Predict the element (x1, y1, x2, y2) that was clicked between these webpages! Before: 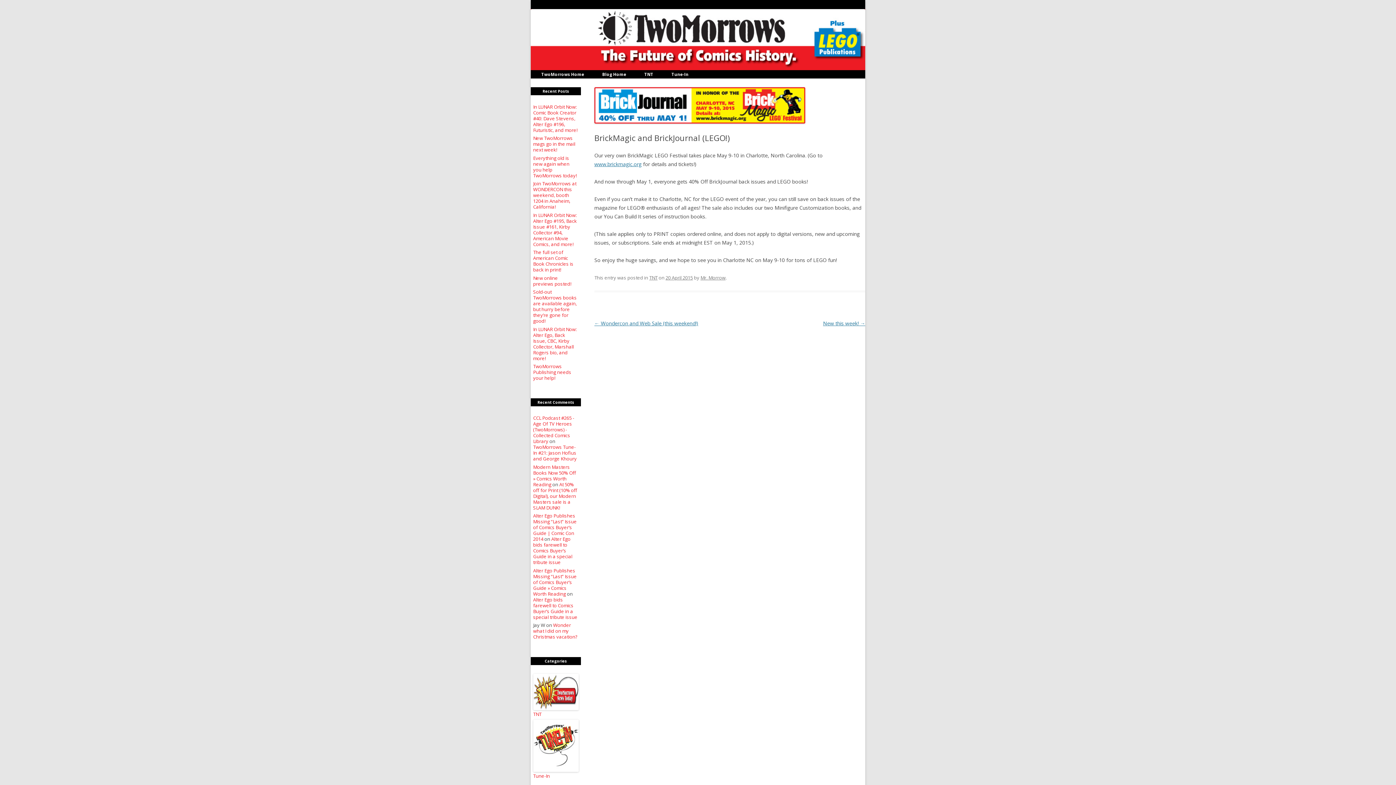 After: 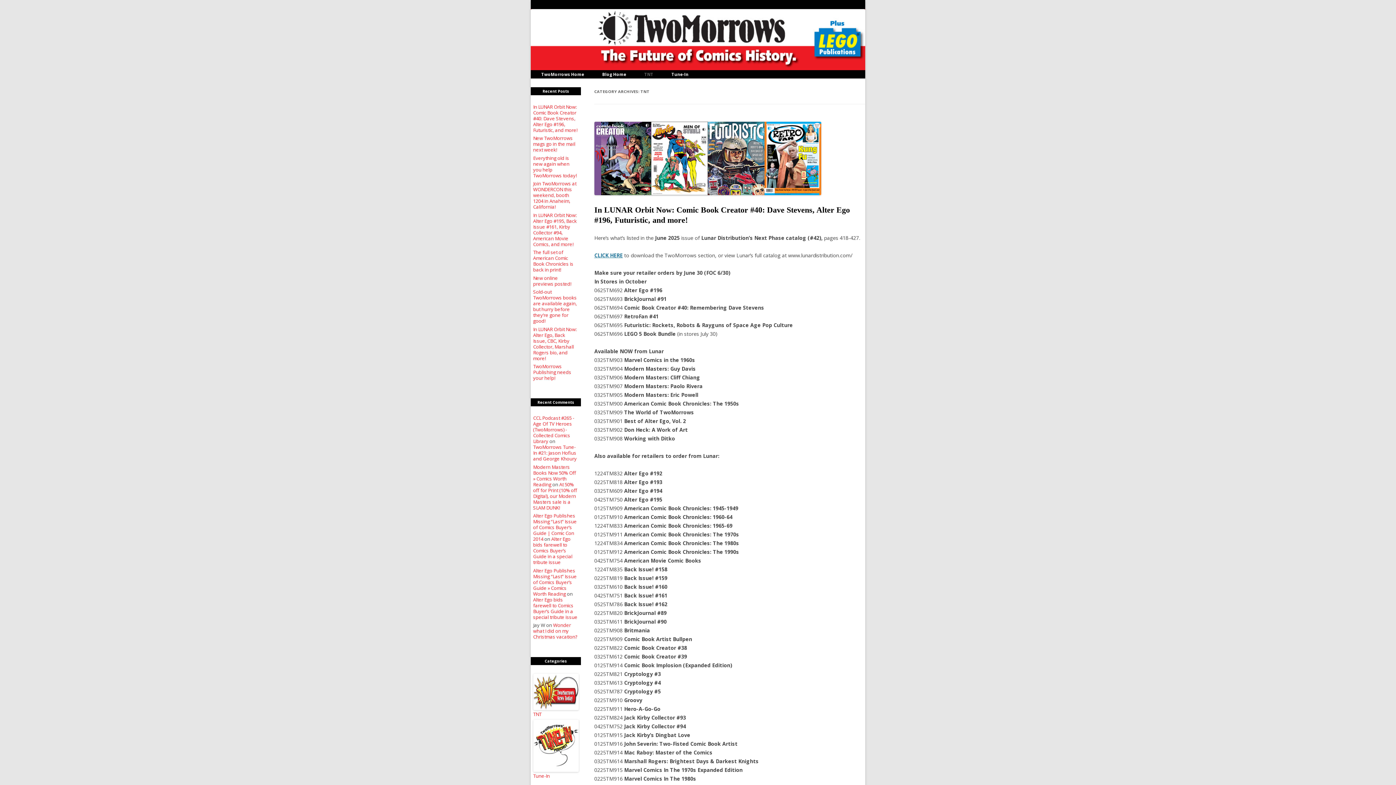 Action: bbox: (533, 705, 578, 717) label: TNT